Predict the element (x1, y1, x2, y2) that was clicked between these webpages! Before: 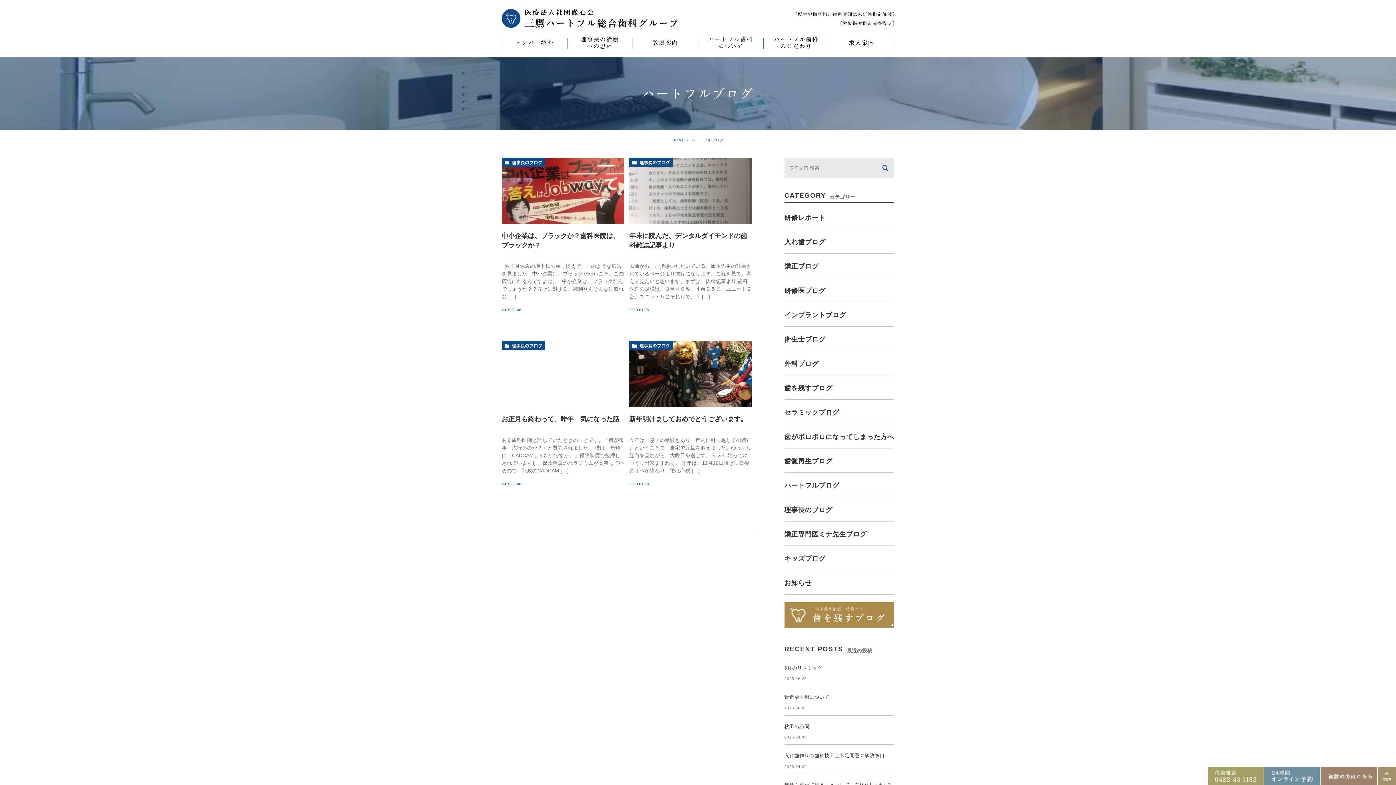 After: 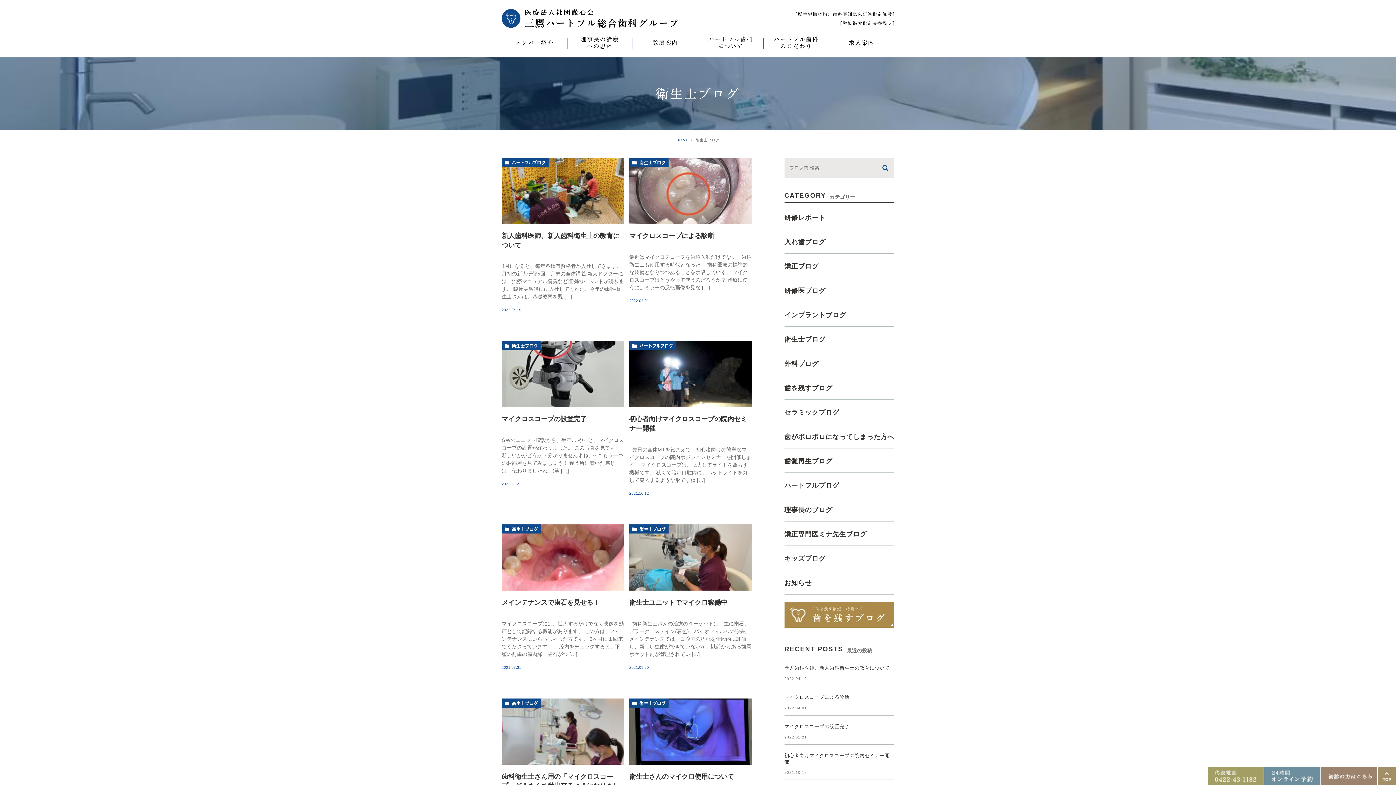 Action: label: 衛生士ブログ bbox: (784, 335, 825, 343)